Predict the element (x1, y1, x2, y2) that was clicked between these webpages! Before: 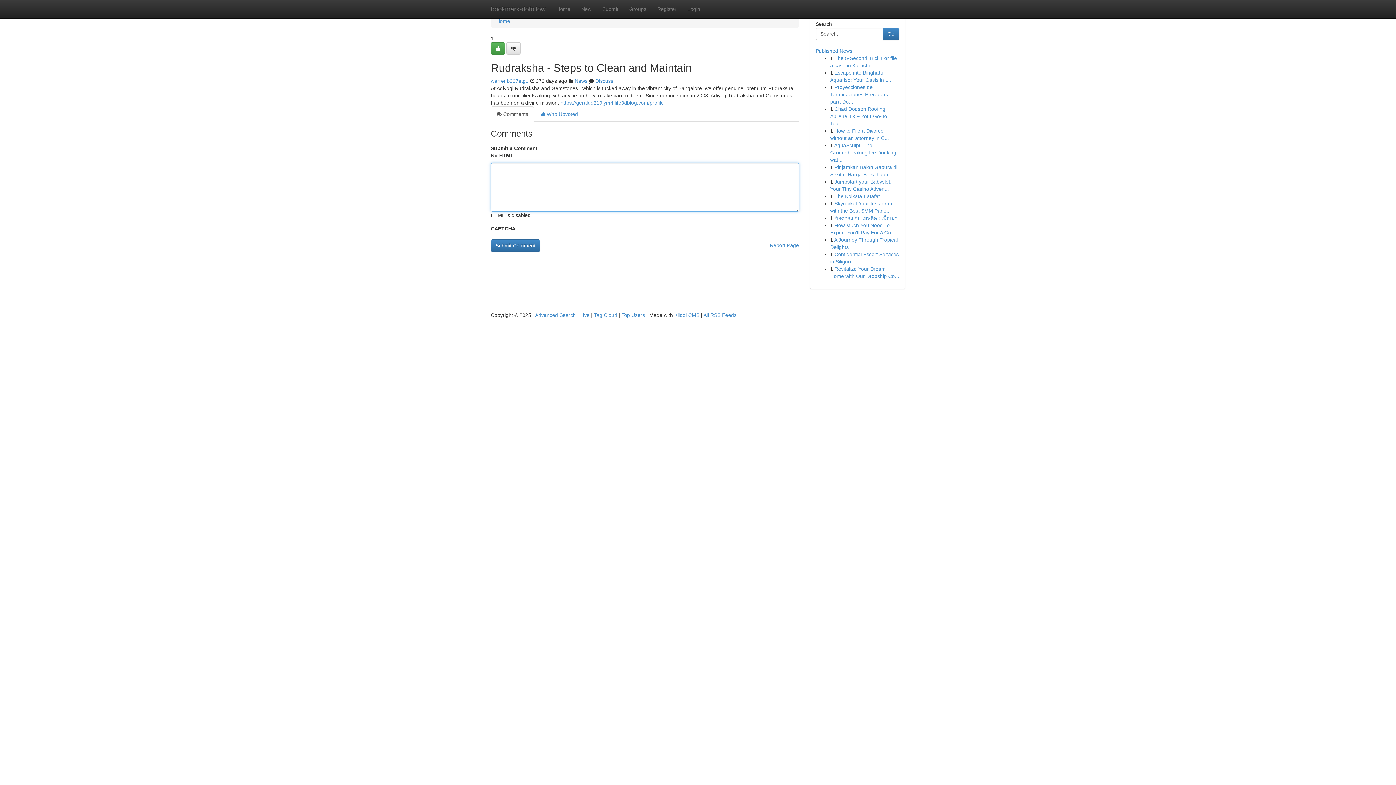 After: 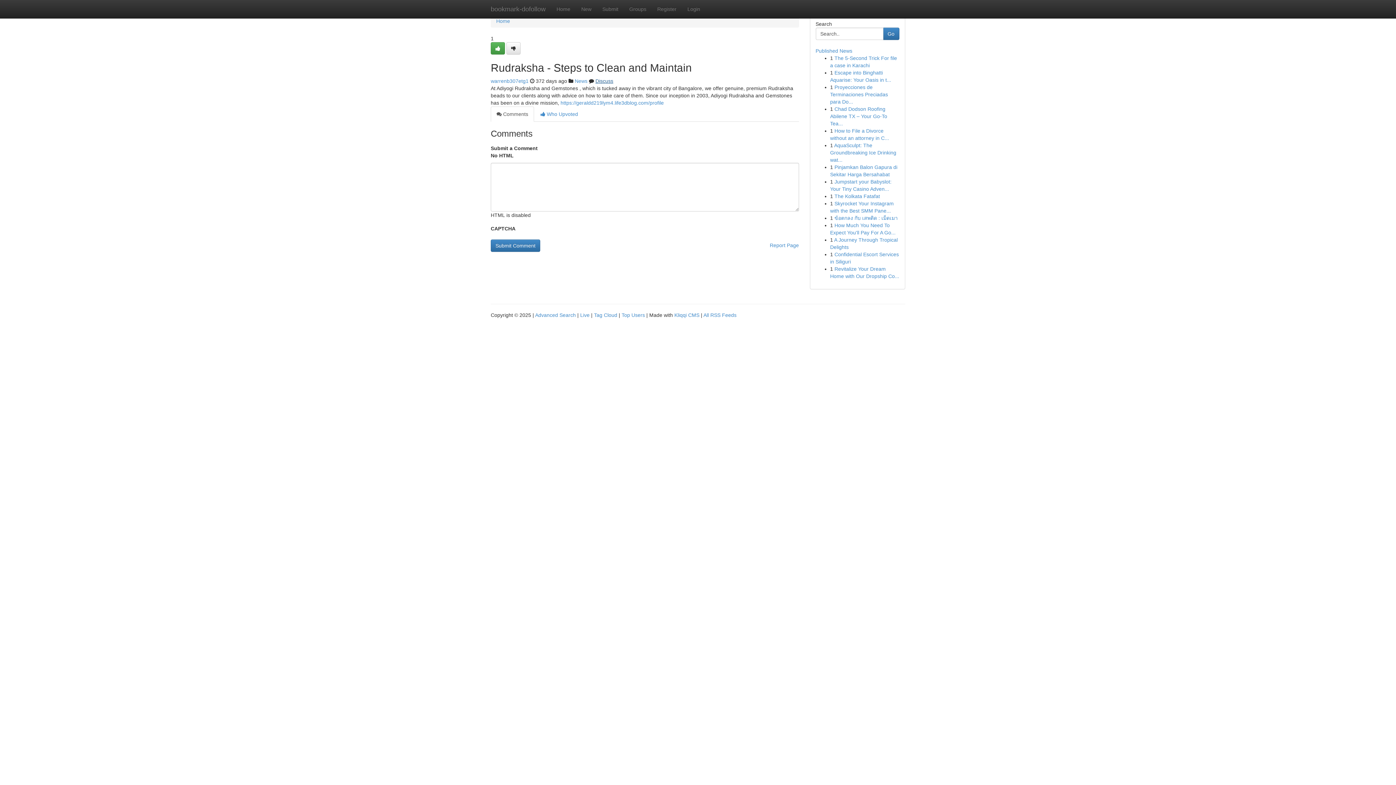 Action: label: Discuss bbox: (595, 78, 613, 84)